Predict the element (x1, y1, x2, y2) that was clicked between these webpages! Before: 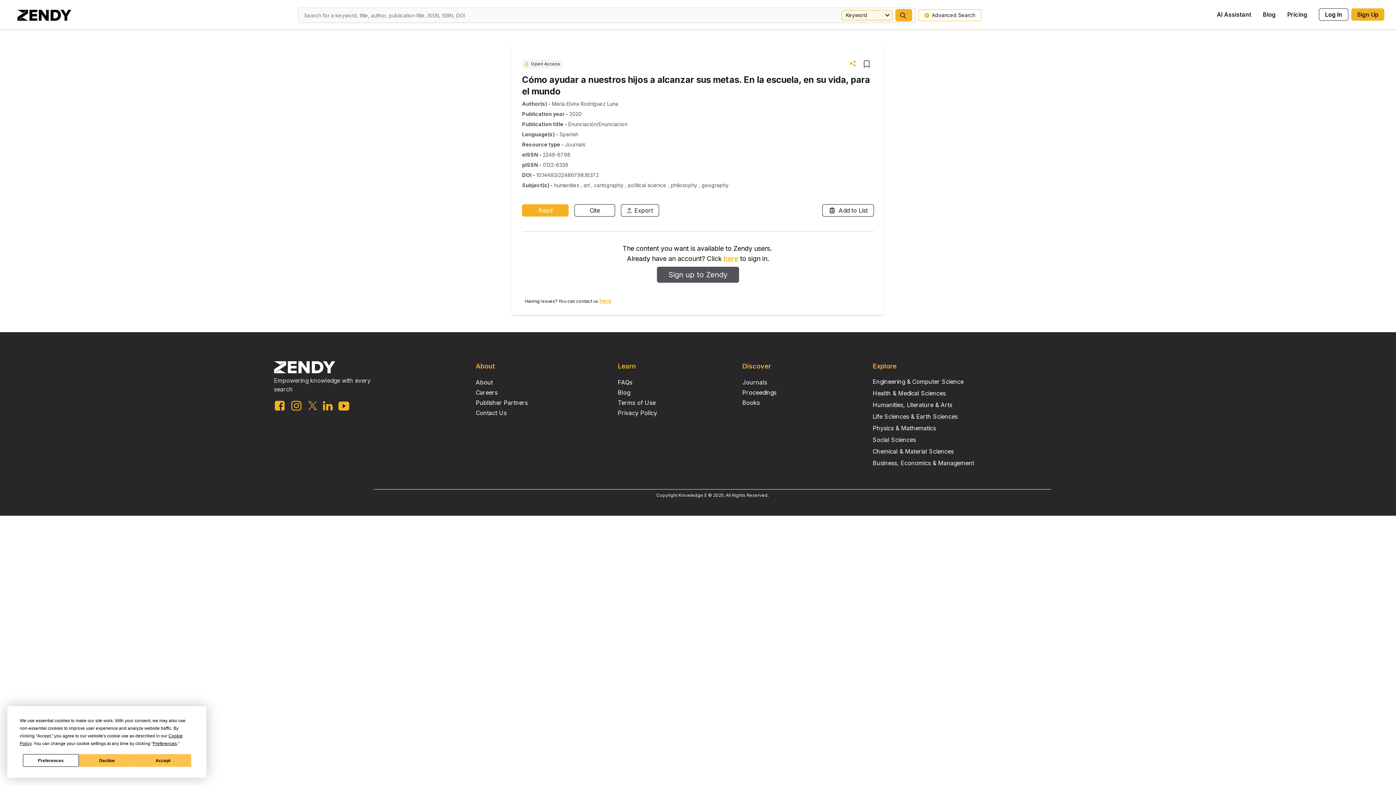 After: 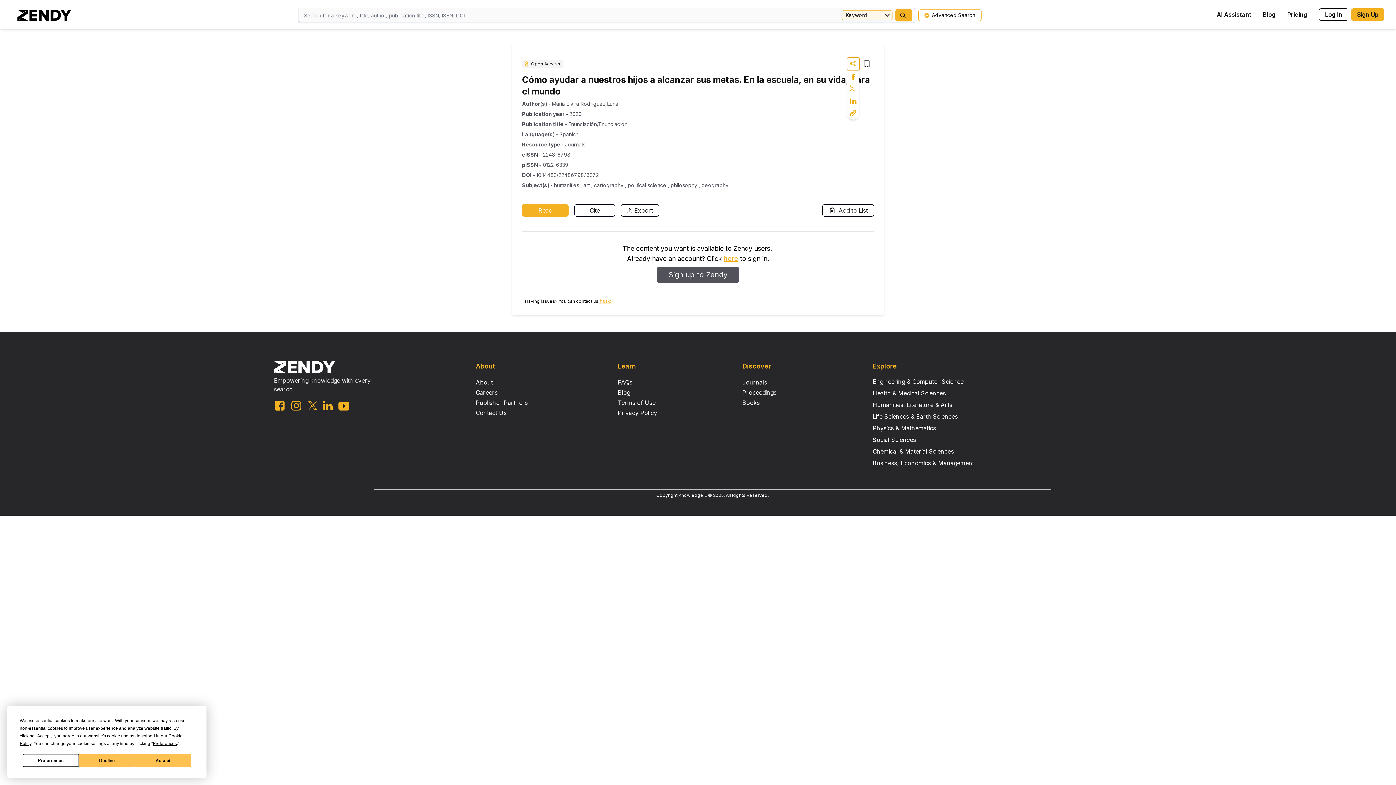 Action: bbox: (847, 57, 859, 70)